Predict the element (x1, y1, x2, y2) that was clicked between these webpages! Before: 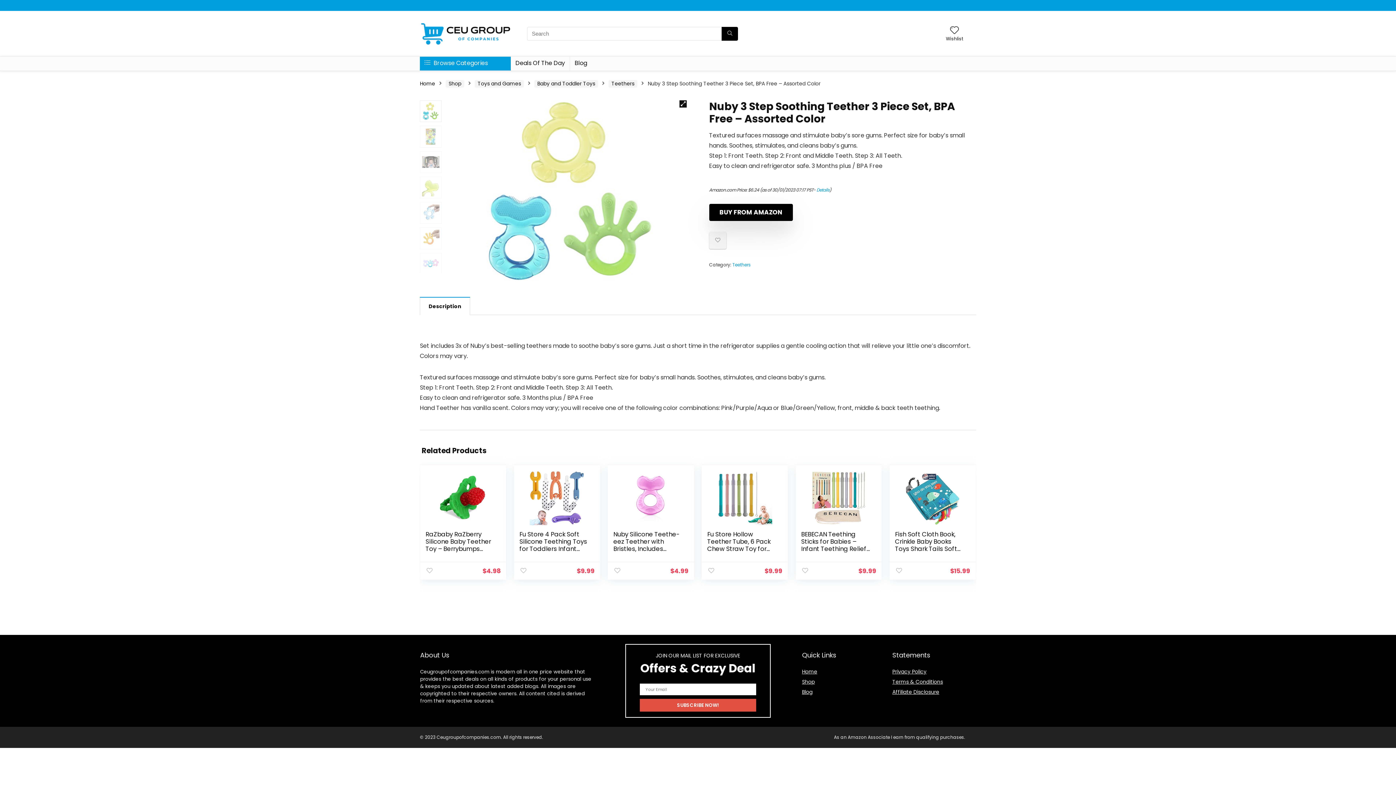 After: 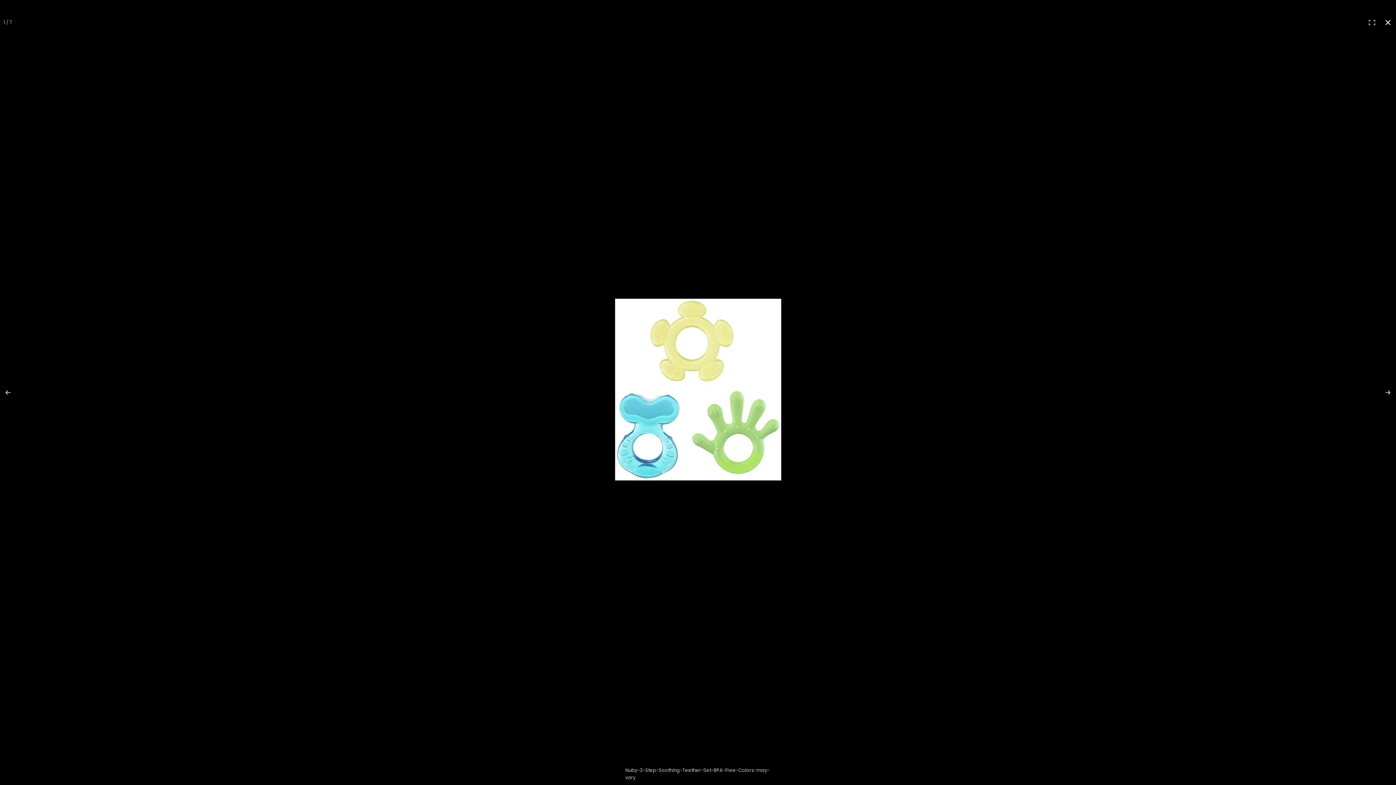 Action: bbox: (679, 100, 687, 107) label: 🔍